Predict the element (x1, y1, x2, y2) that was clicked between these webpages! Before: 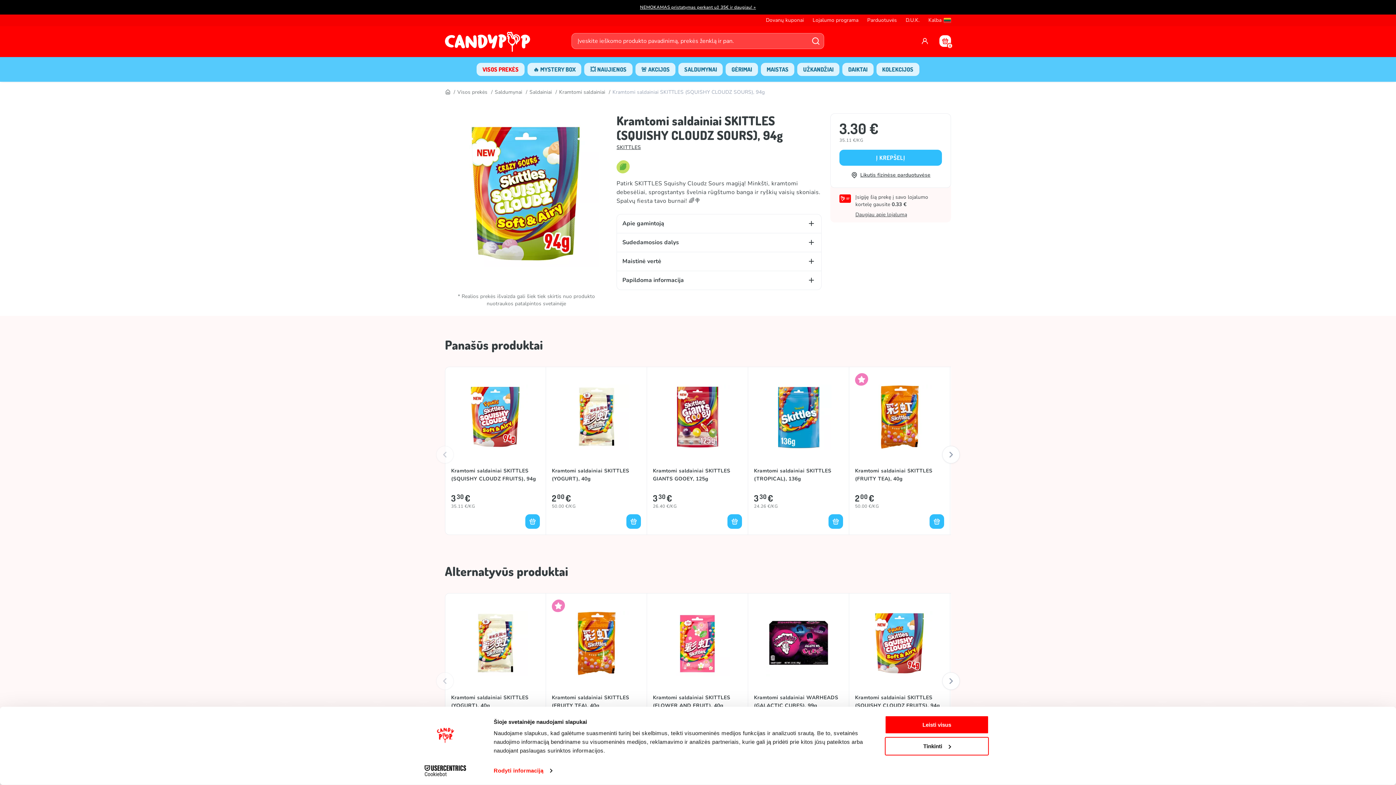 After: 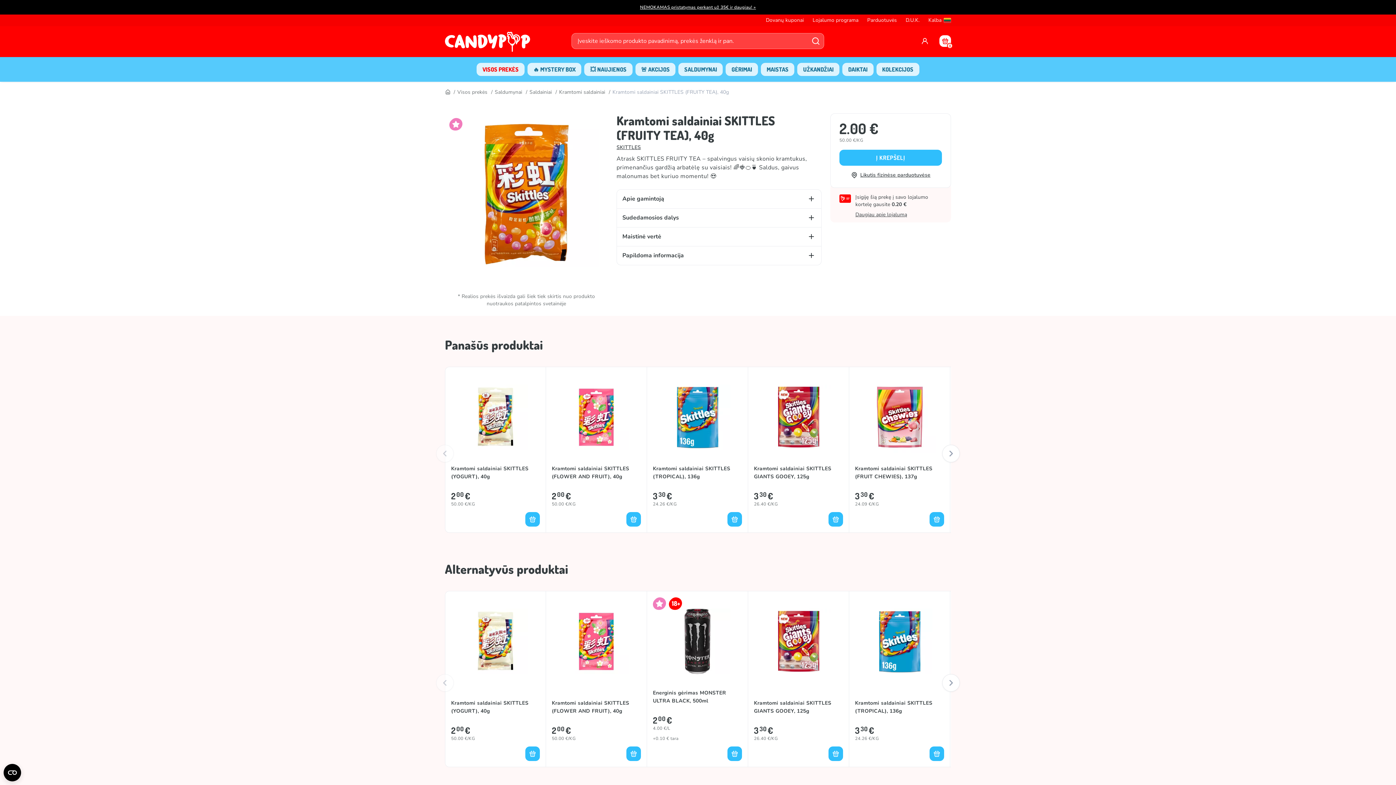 Action: label: Visit Kramtomi saldainiai SKITTLES (FRUITY TEA), 40g page bbox: (855, 467, 944, 491)